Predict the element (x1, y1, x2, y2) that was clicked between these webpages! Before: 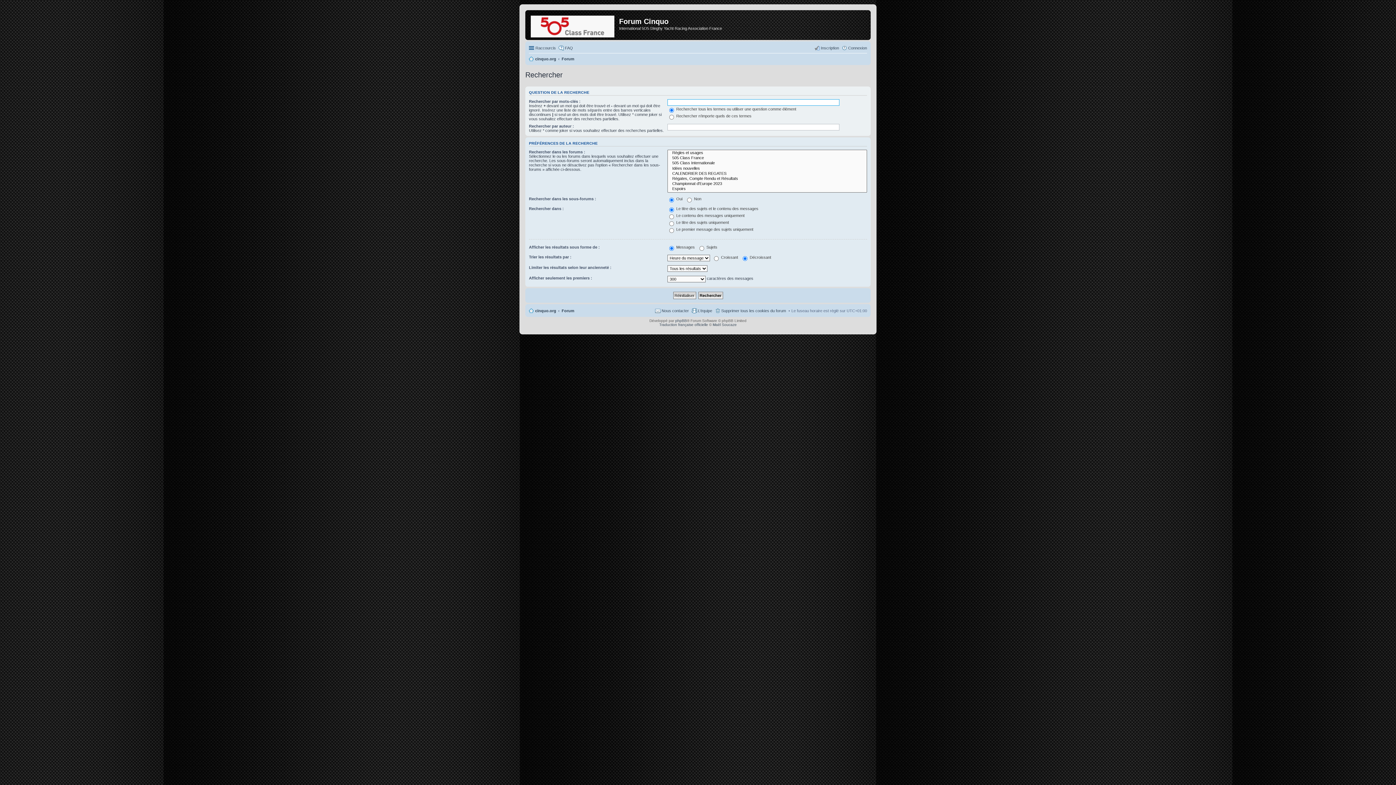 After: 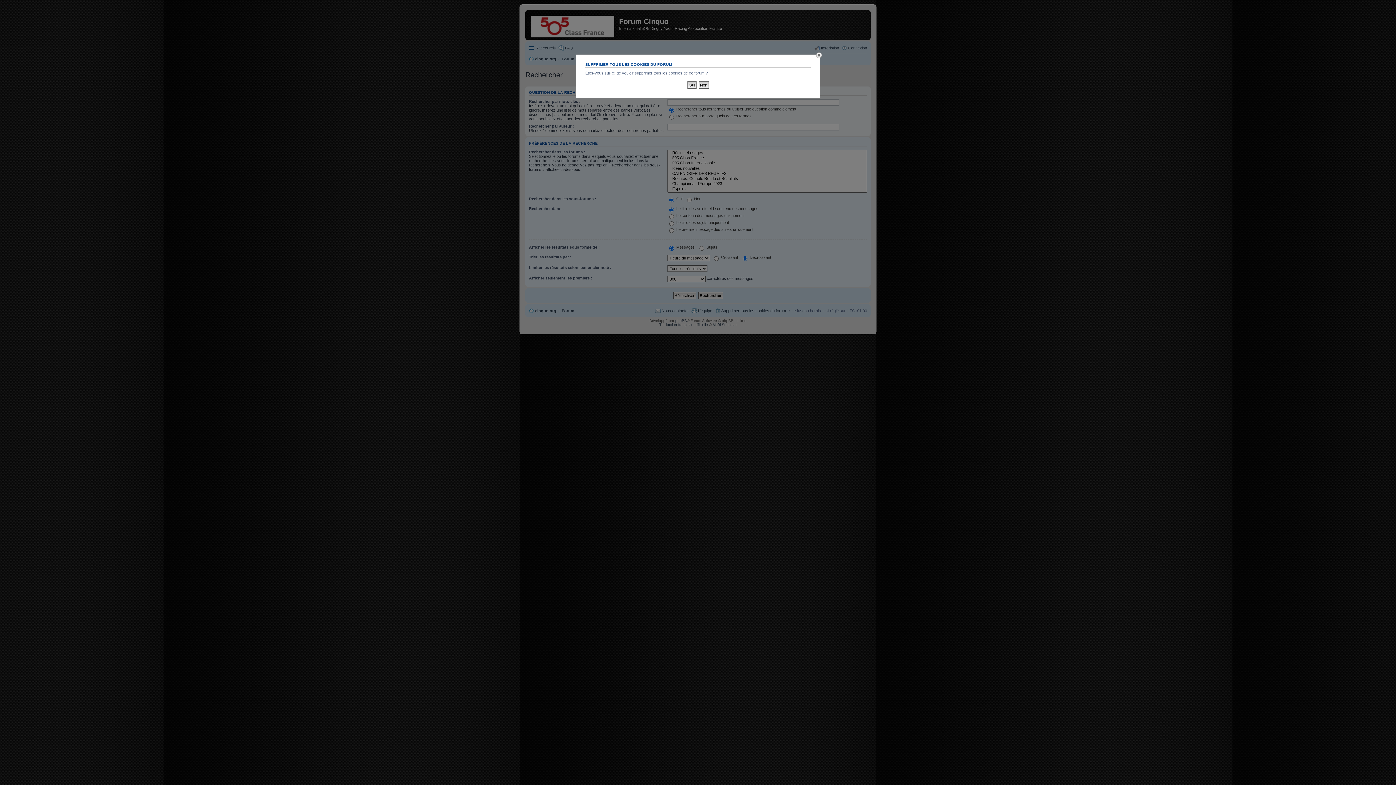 Action: bbox: (714, 306, 786, 315) label: Supprimer tous les cookies du forum